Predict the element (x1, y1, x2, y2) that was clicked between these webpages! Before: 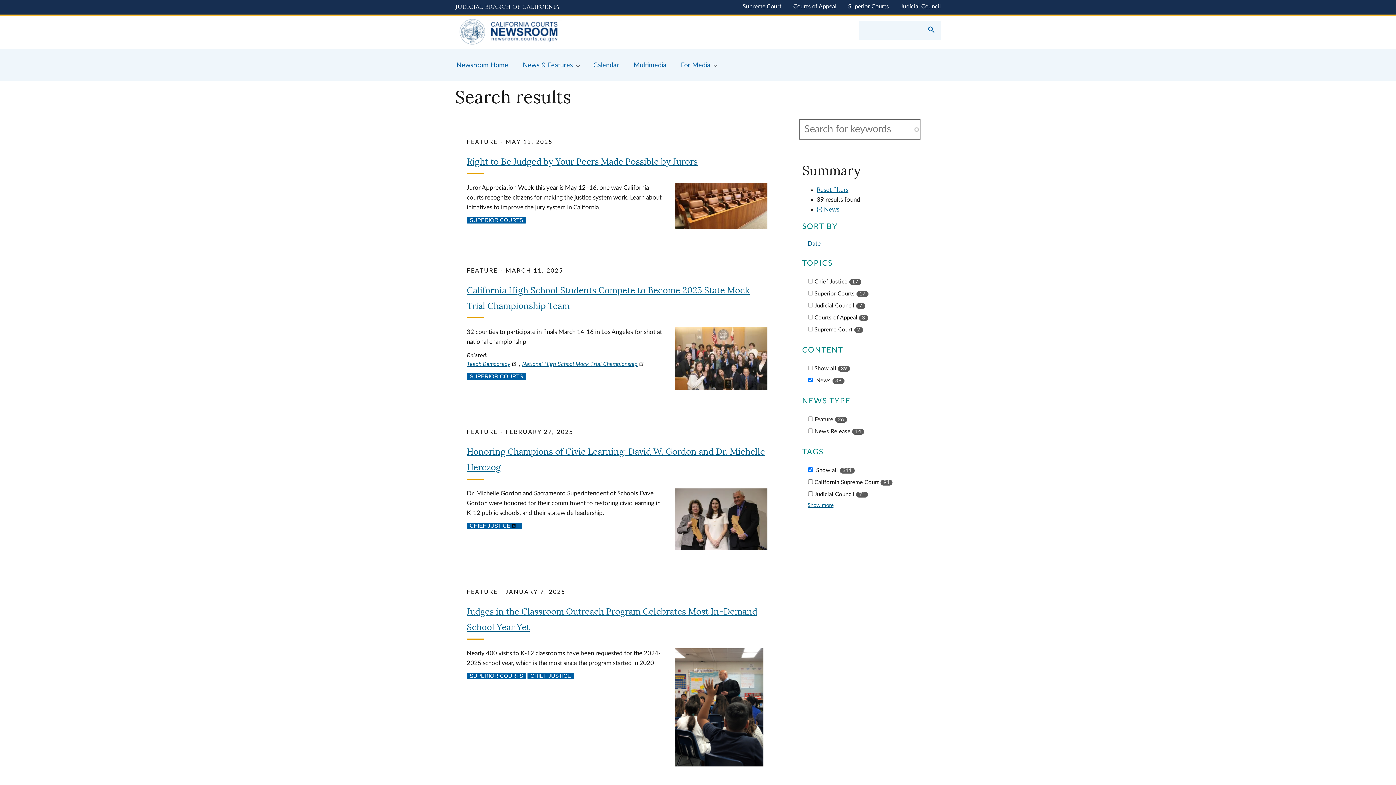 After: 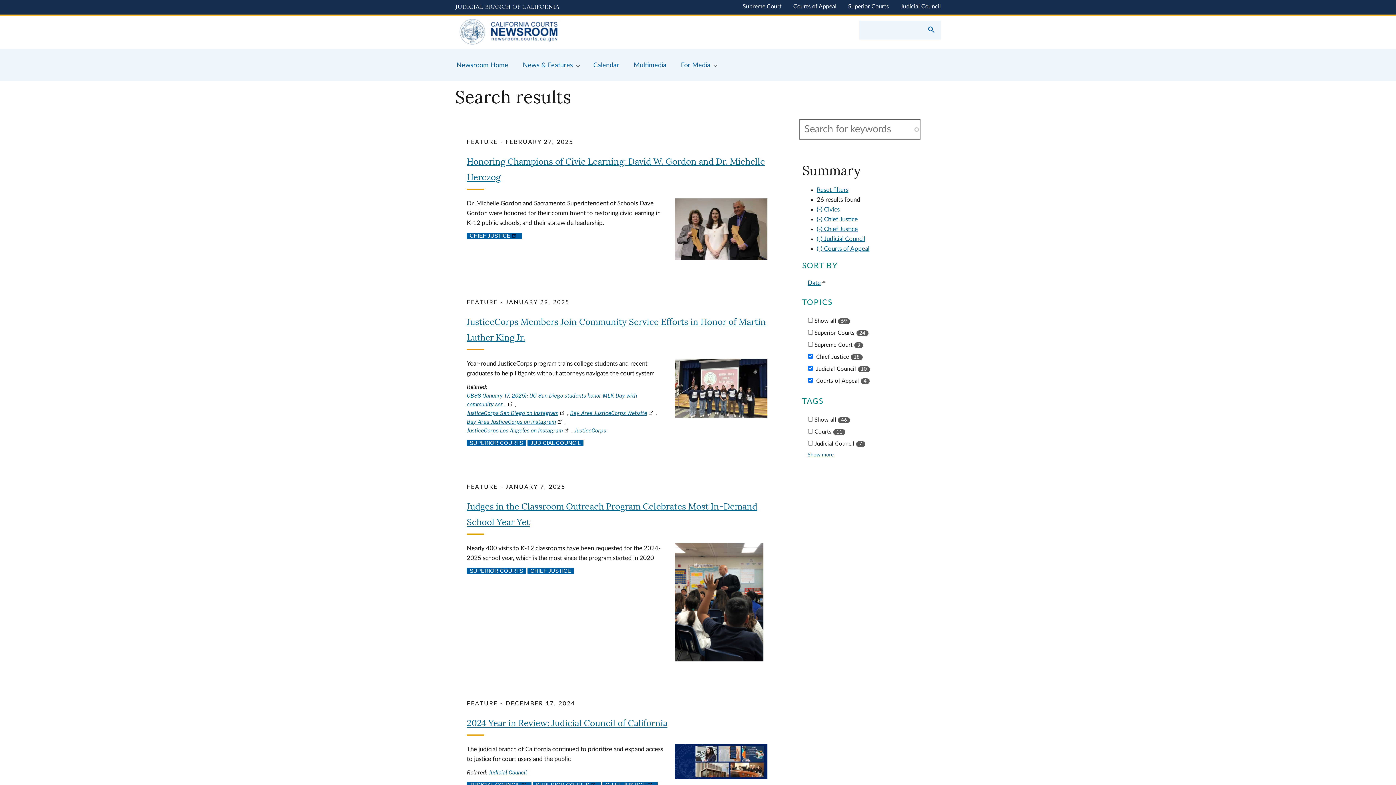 Action: bbox: (527, 673, 574, 679) label: CHIEF JUSTICE